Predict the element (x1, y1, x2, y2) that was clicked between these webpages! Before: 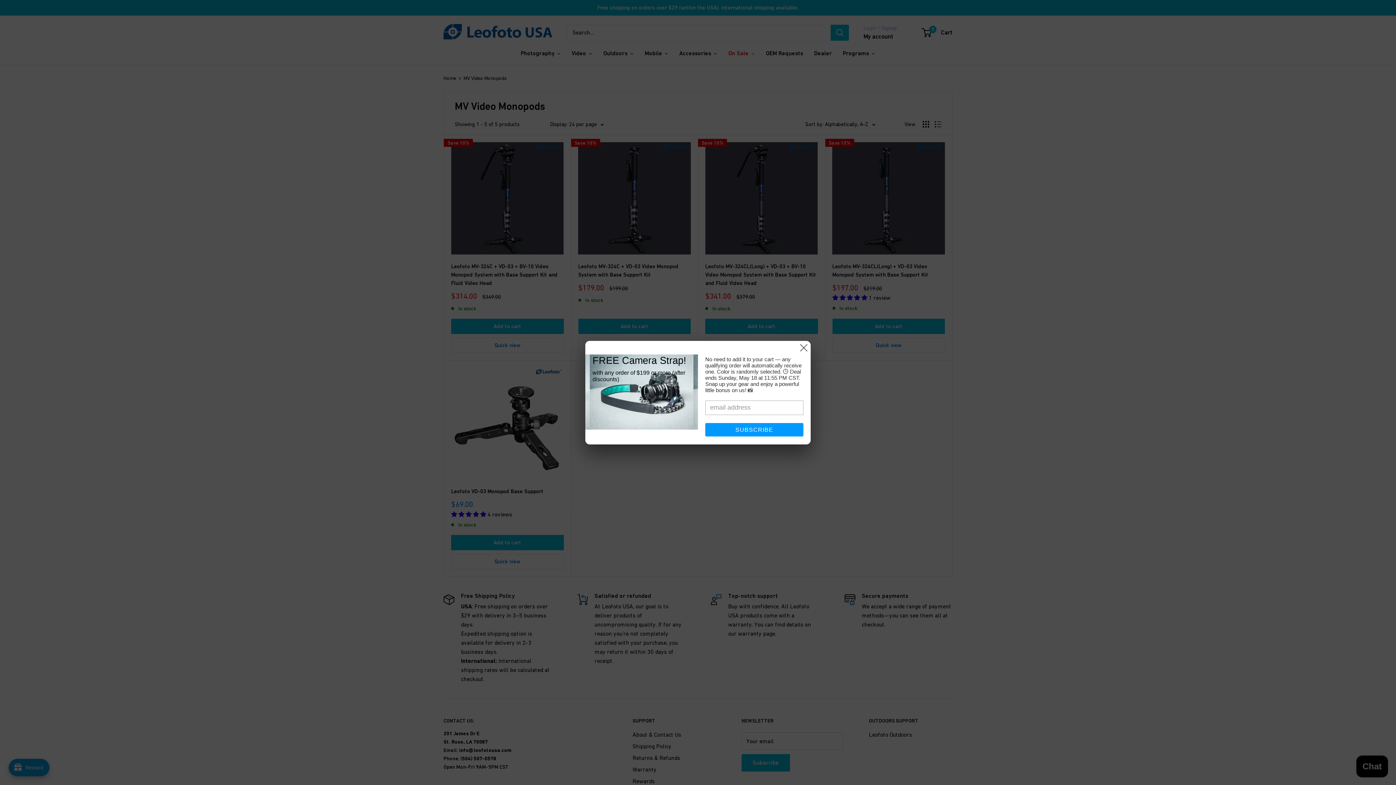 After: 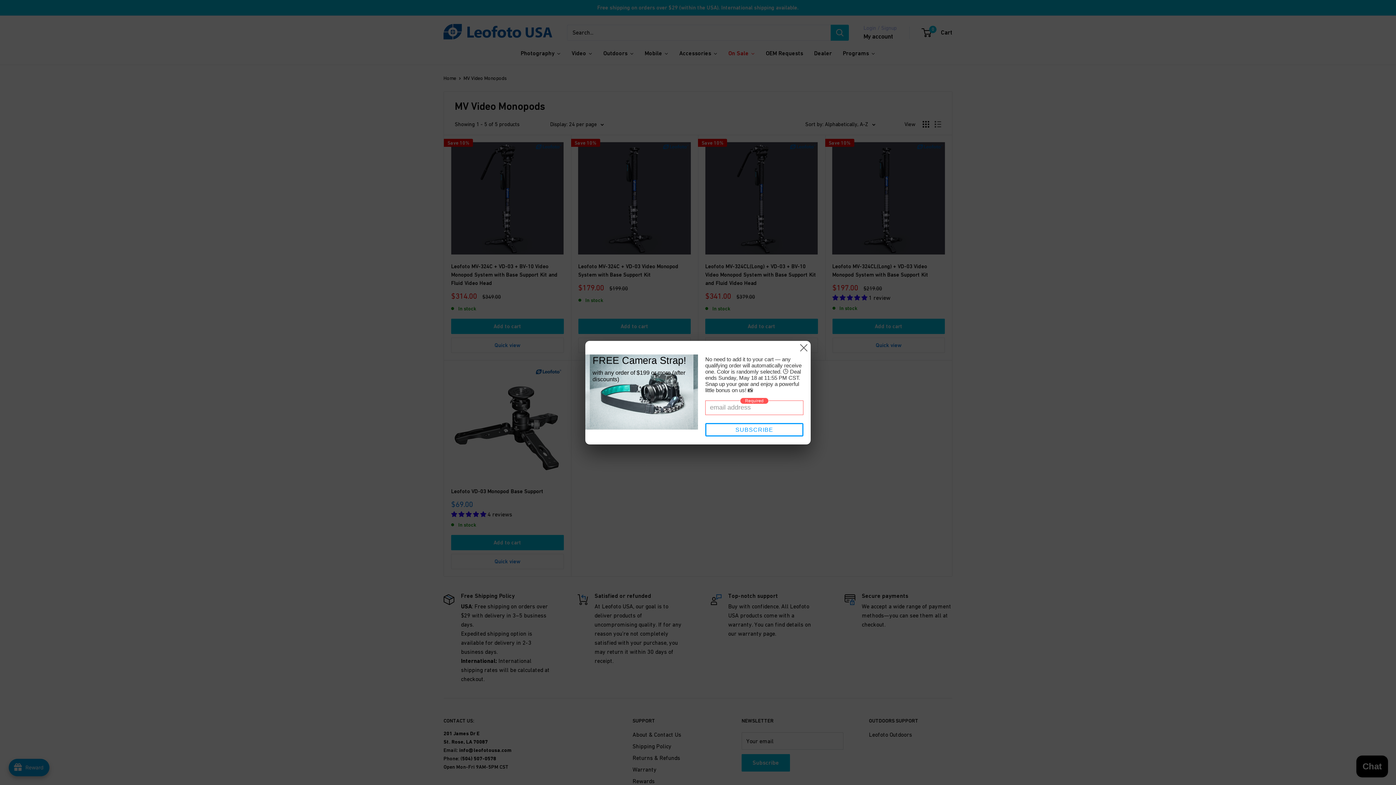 Action: bbox: (705, 423, 803, 436) label: SUBSCRIBE